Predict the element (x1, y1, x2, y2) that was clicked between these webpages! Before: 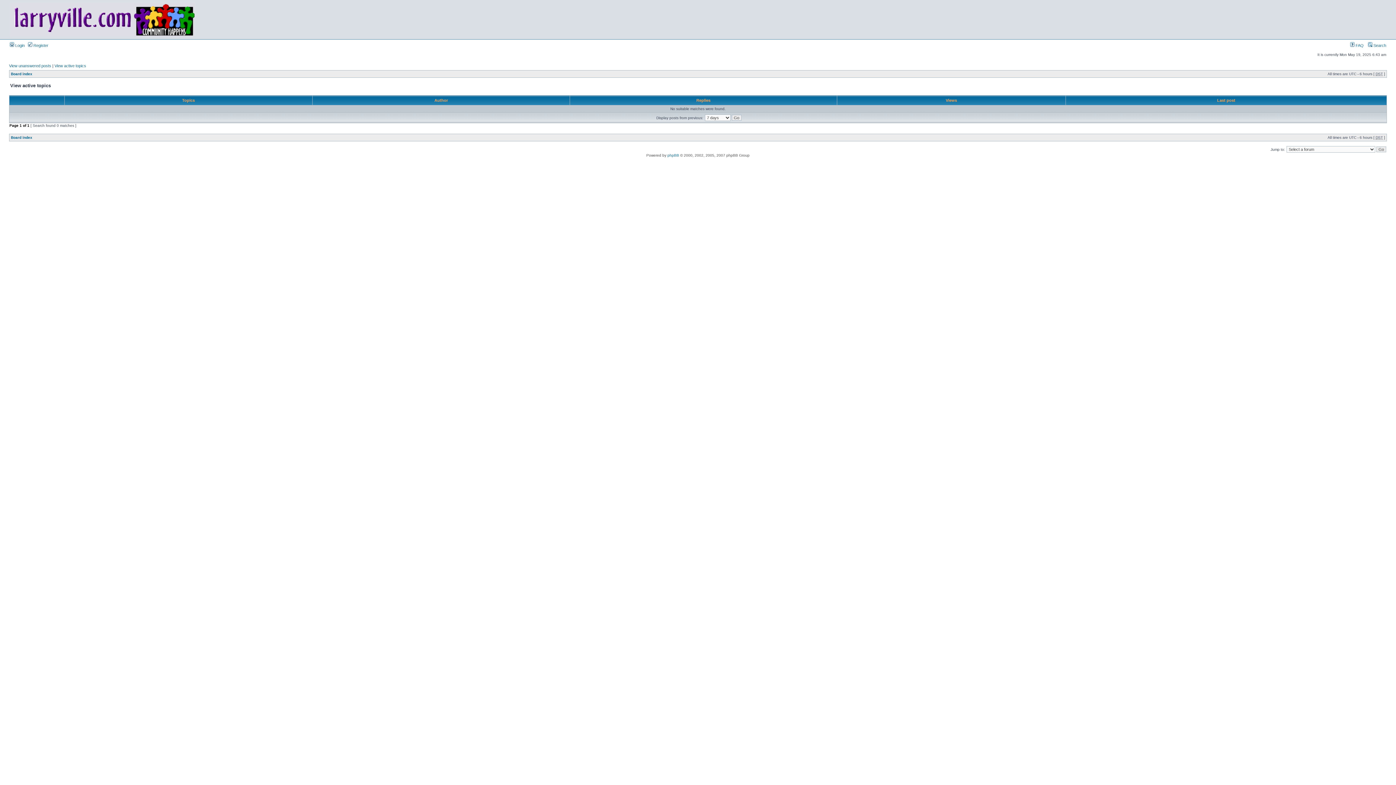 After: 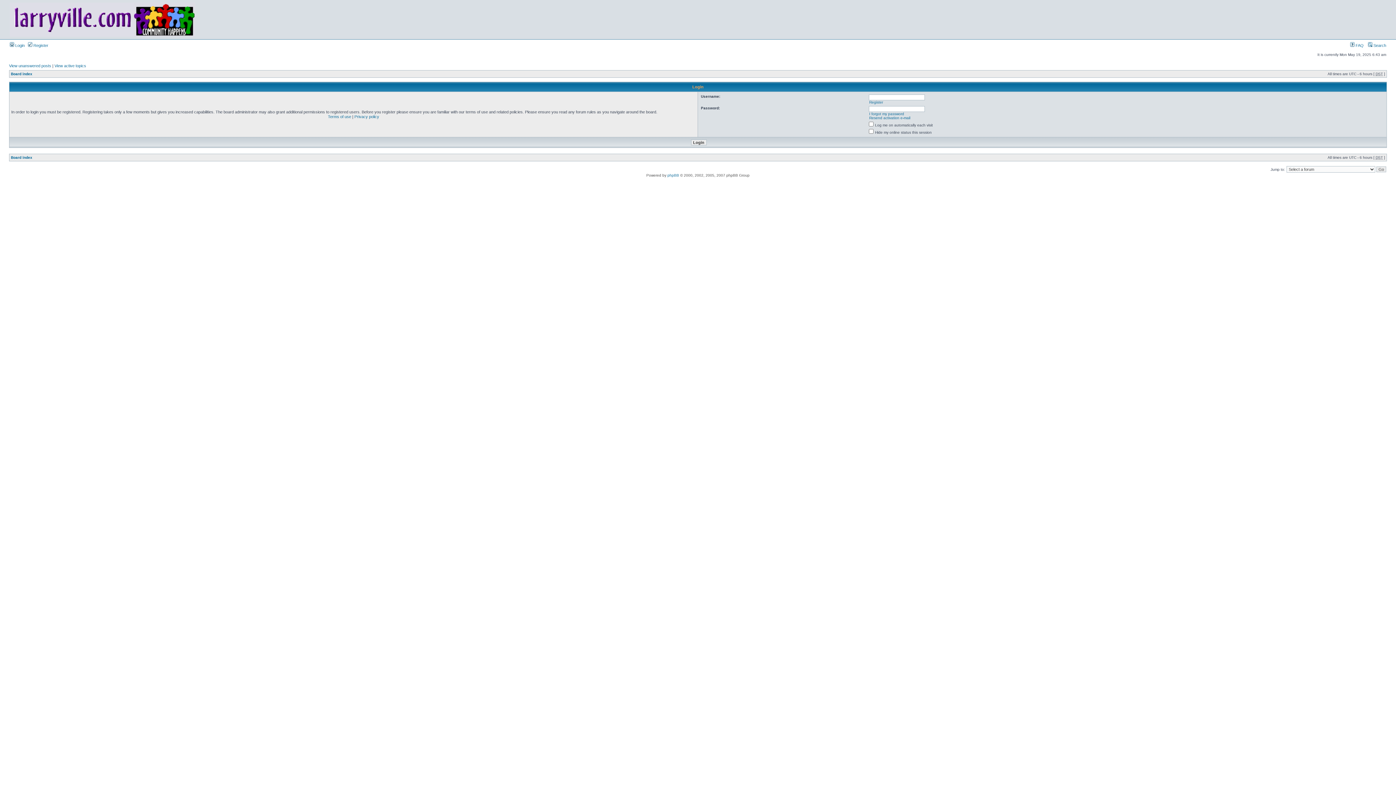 Action: bbox: (9, 43, 24, 47) label:  Login